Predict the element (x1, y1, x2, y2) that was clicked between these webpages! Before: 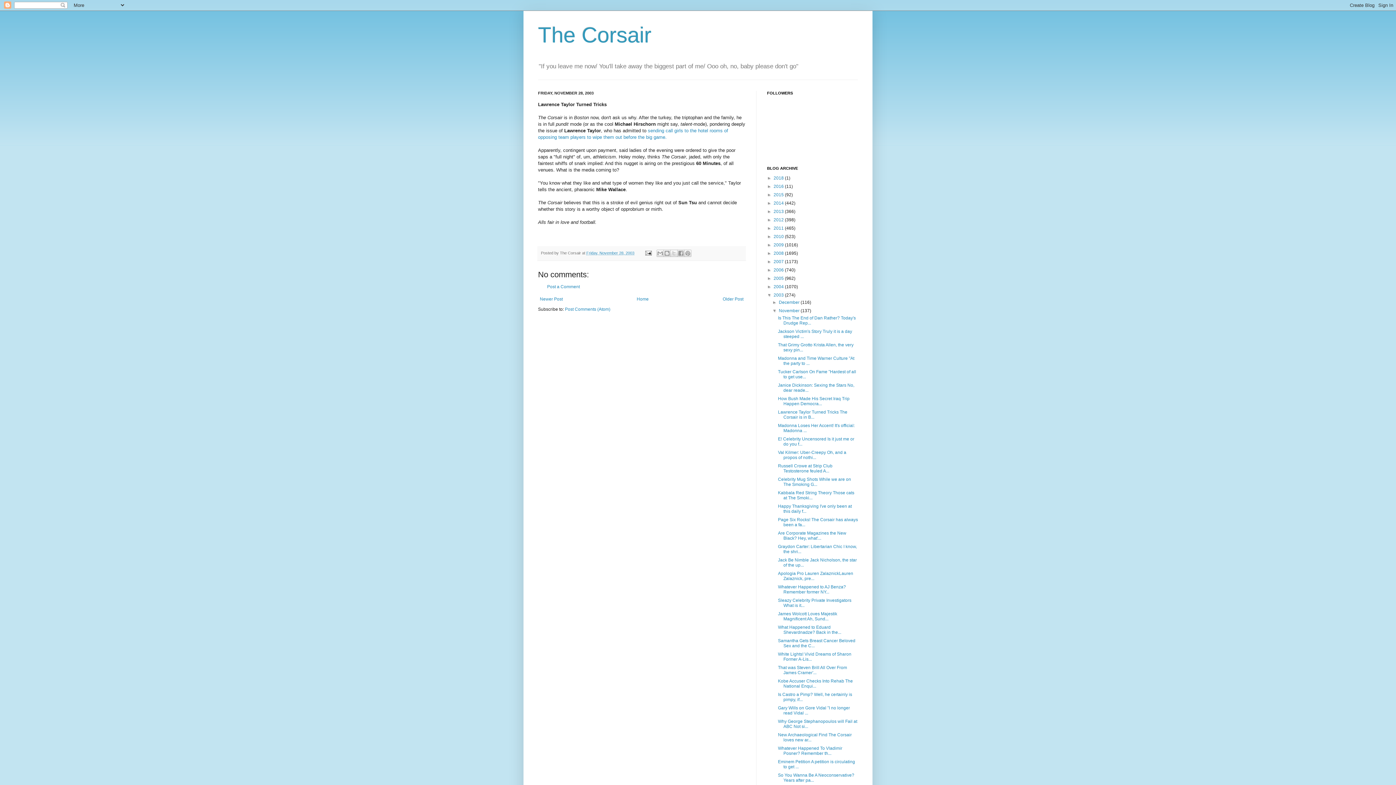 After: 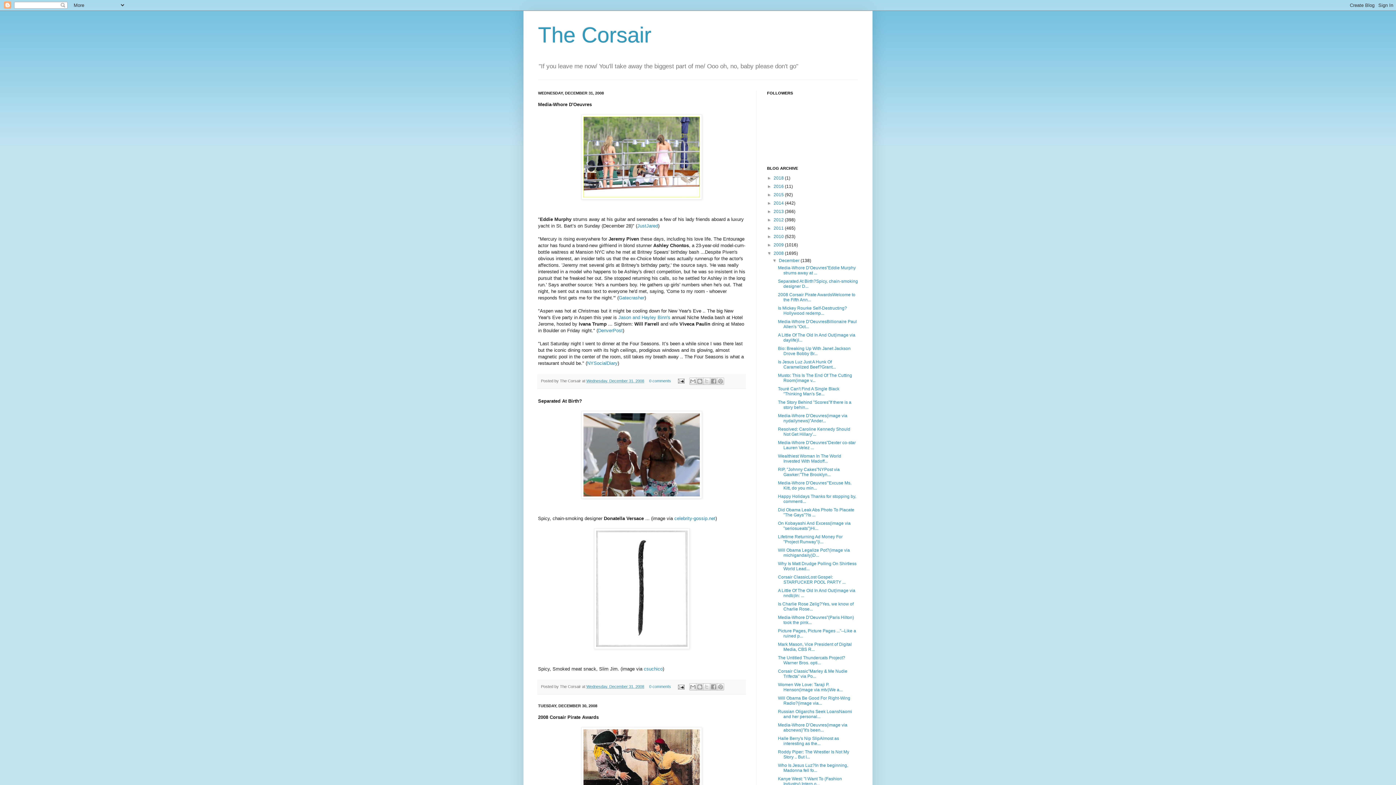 Action: bbox: (773, 251, 785, 256) label: 2008 